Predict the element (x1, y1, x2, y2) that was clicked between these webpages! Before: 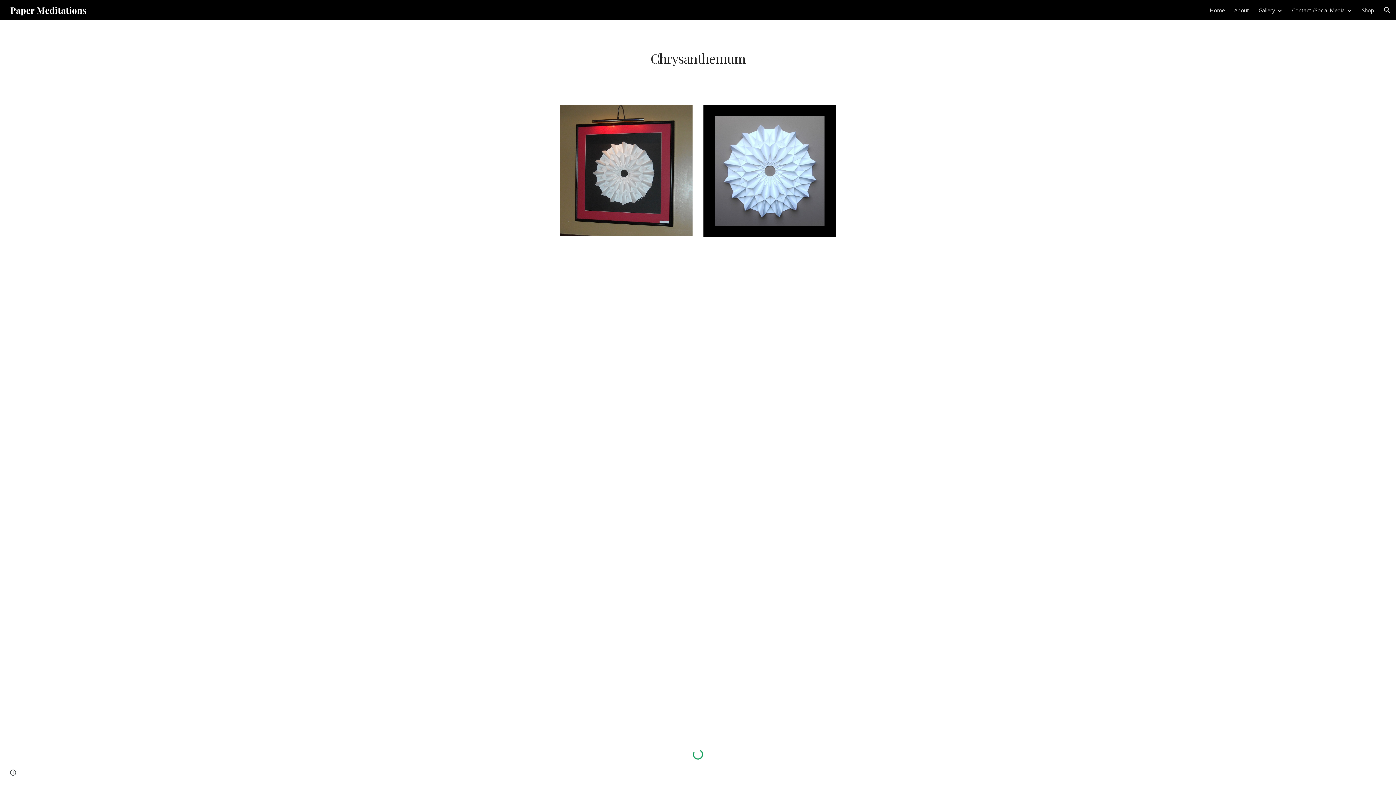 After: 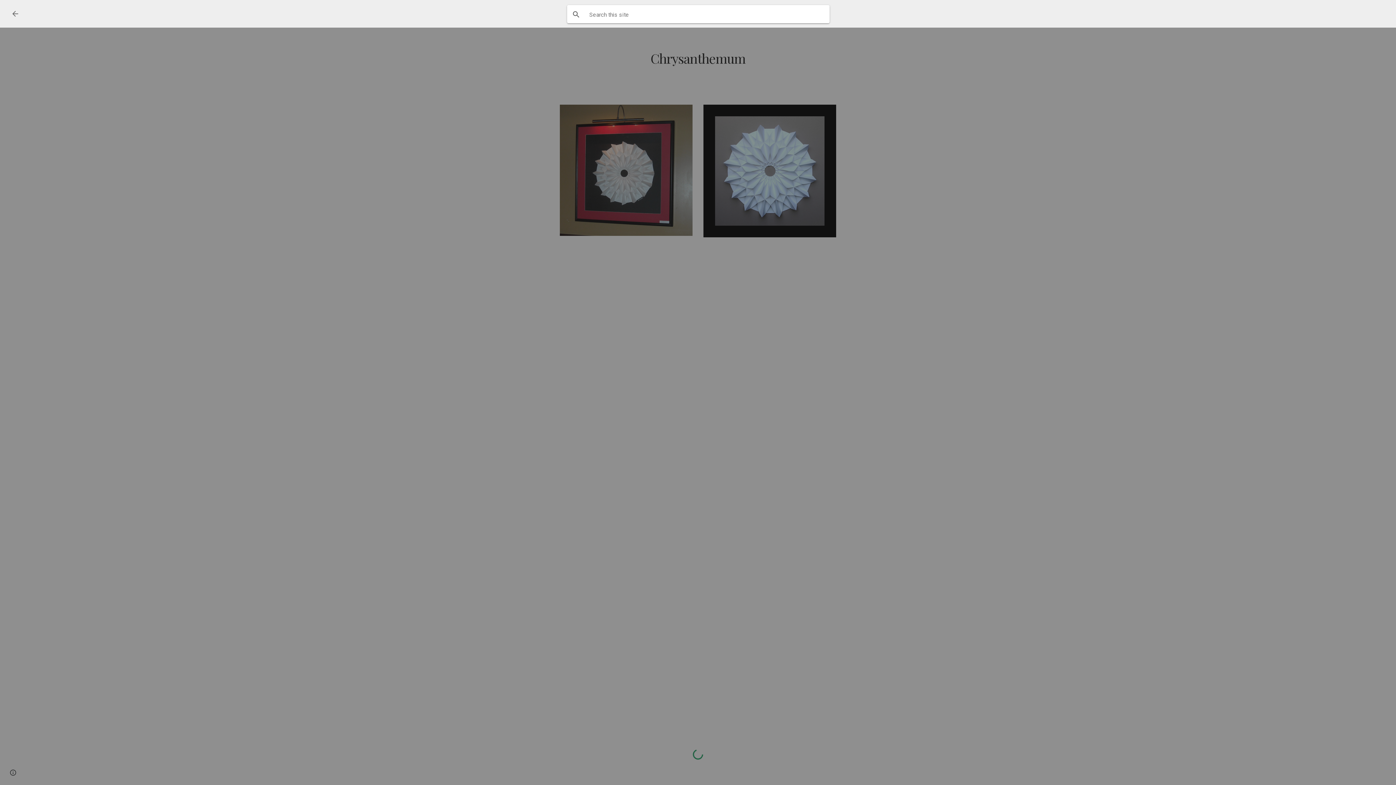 Action: bbox: (1378, 1, 1396, 18) label: Open search bar